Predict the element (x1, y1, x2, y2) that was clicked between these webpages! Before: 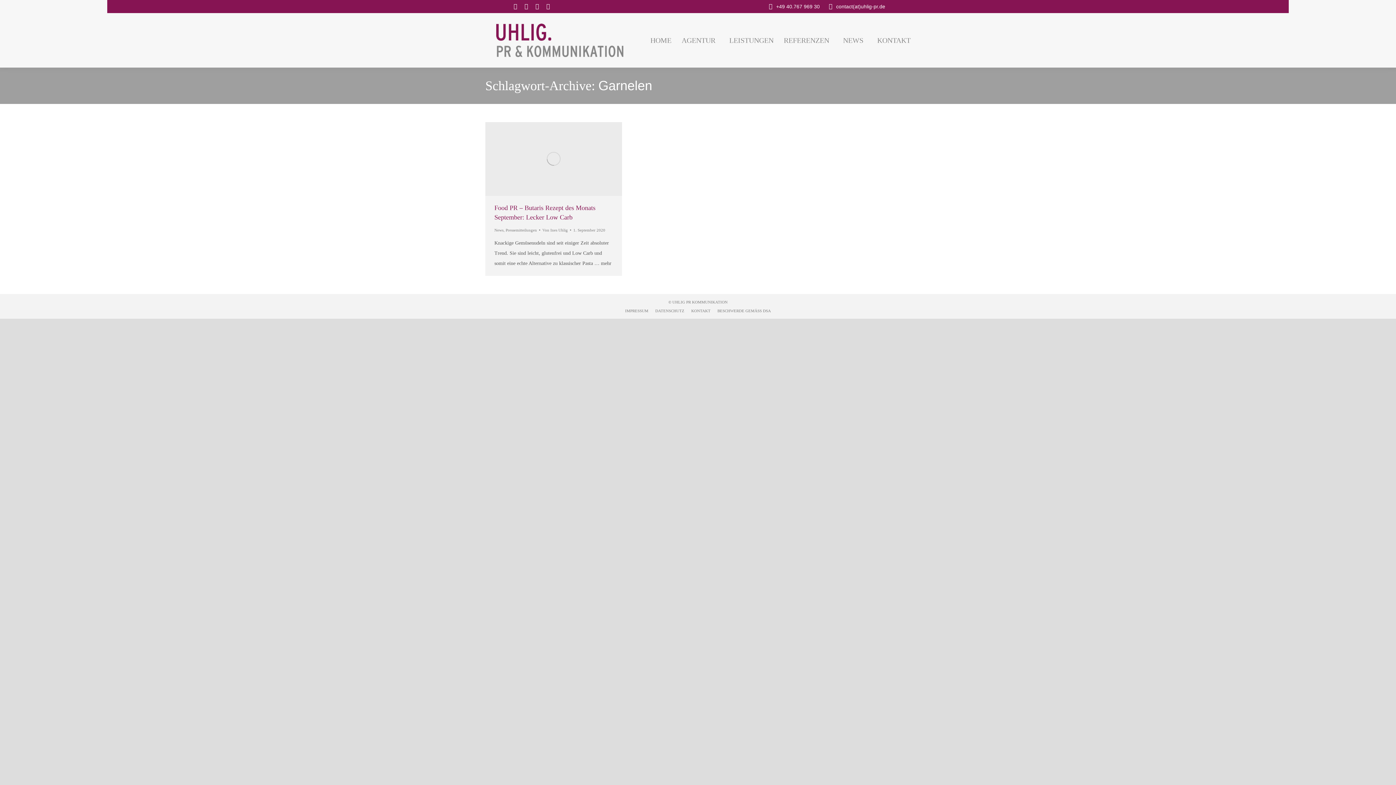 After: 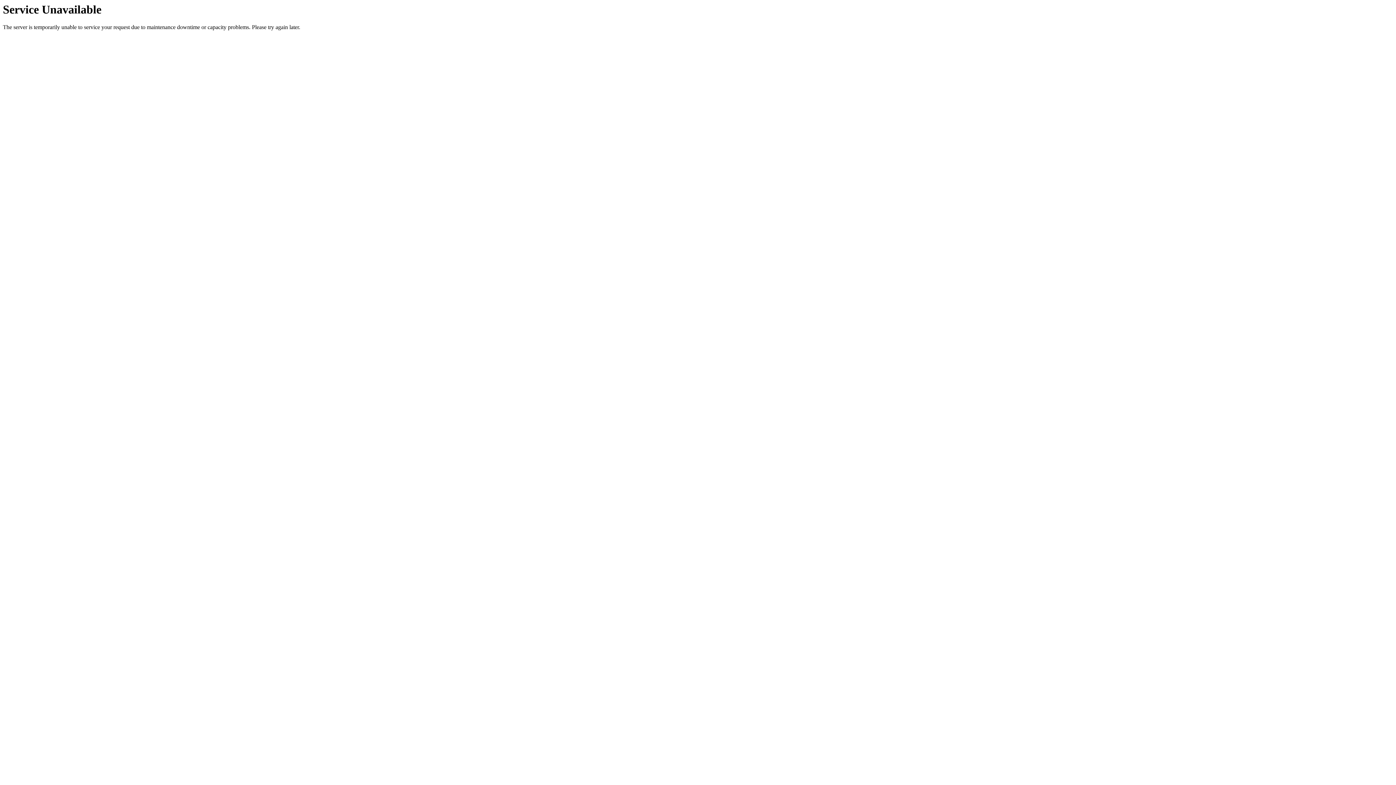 Action: label: AGENTUR bbox: (681, 18, 719, 61)